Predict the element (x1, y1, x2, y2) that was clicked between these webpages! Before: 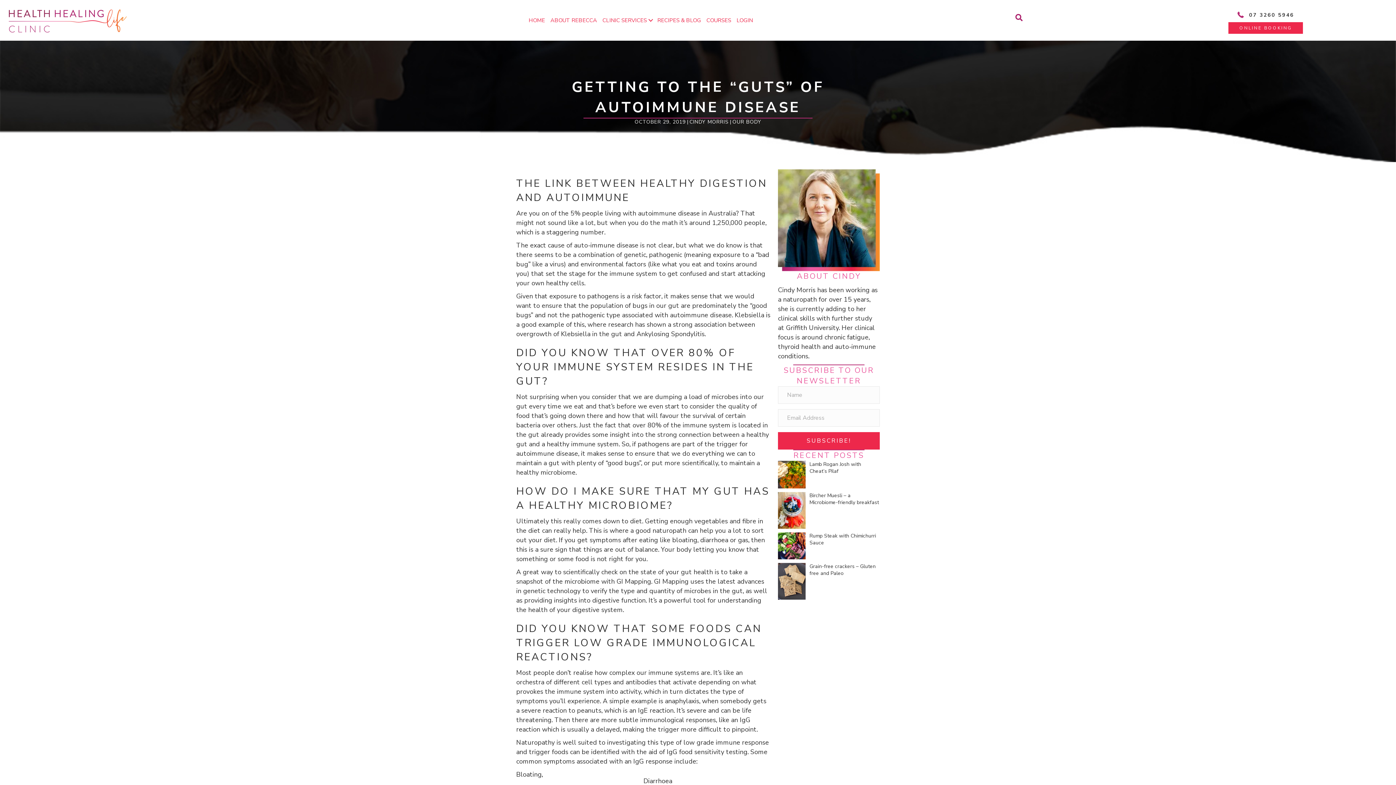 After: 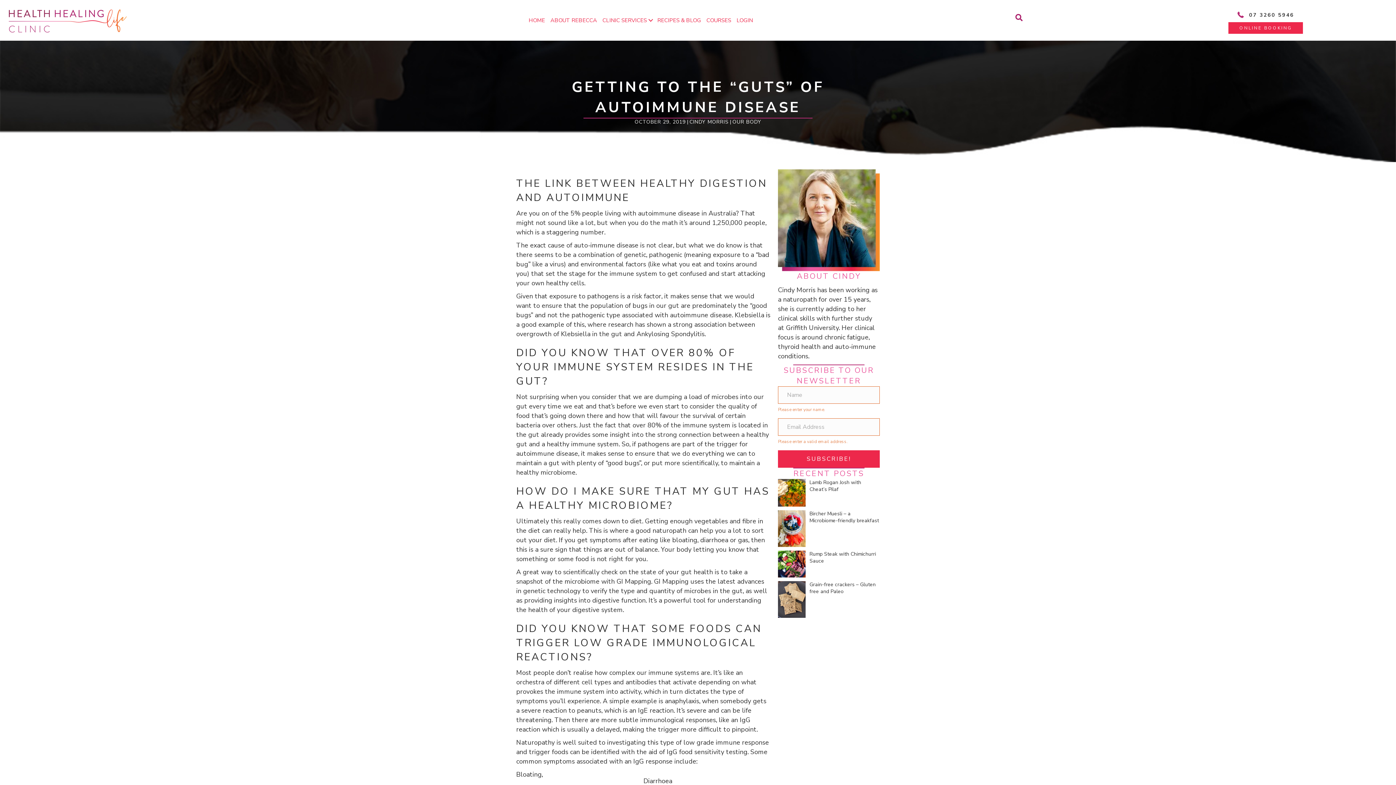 Action: bbox: (778, 432, 880, 449) label: SUBSCRIBE!